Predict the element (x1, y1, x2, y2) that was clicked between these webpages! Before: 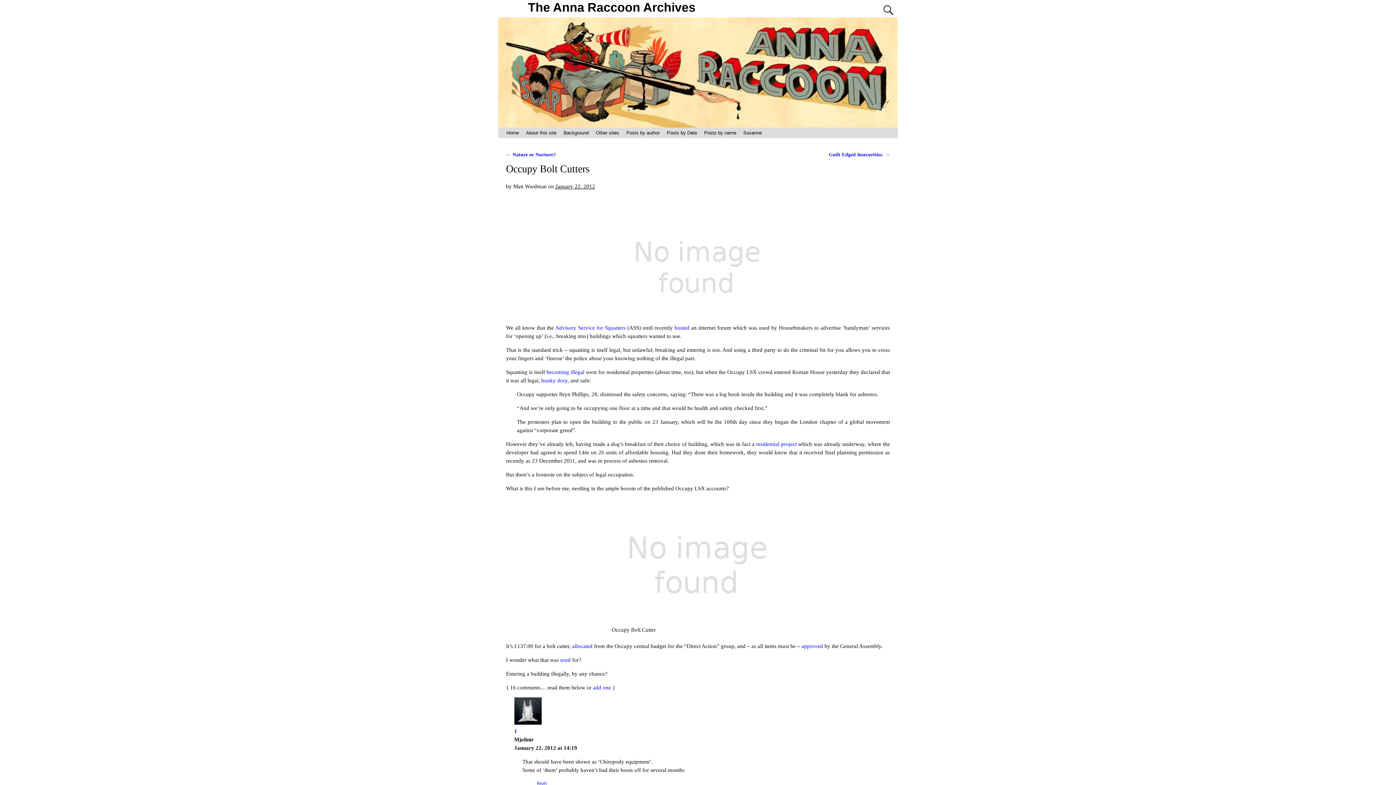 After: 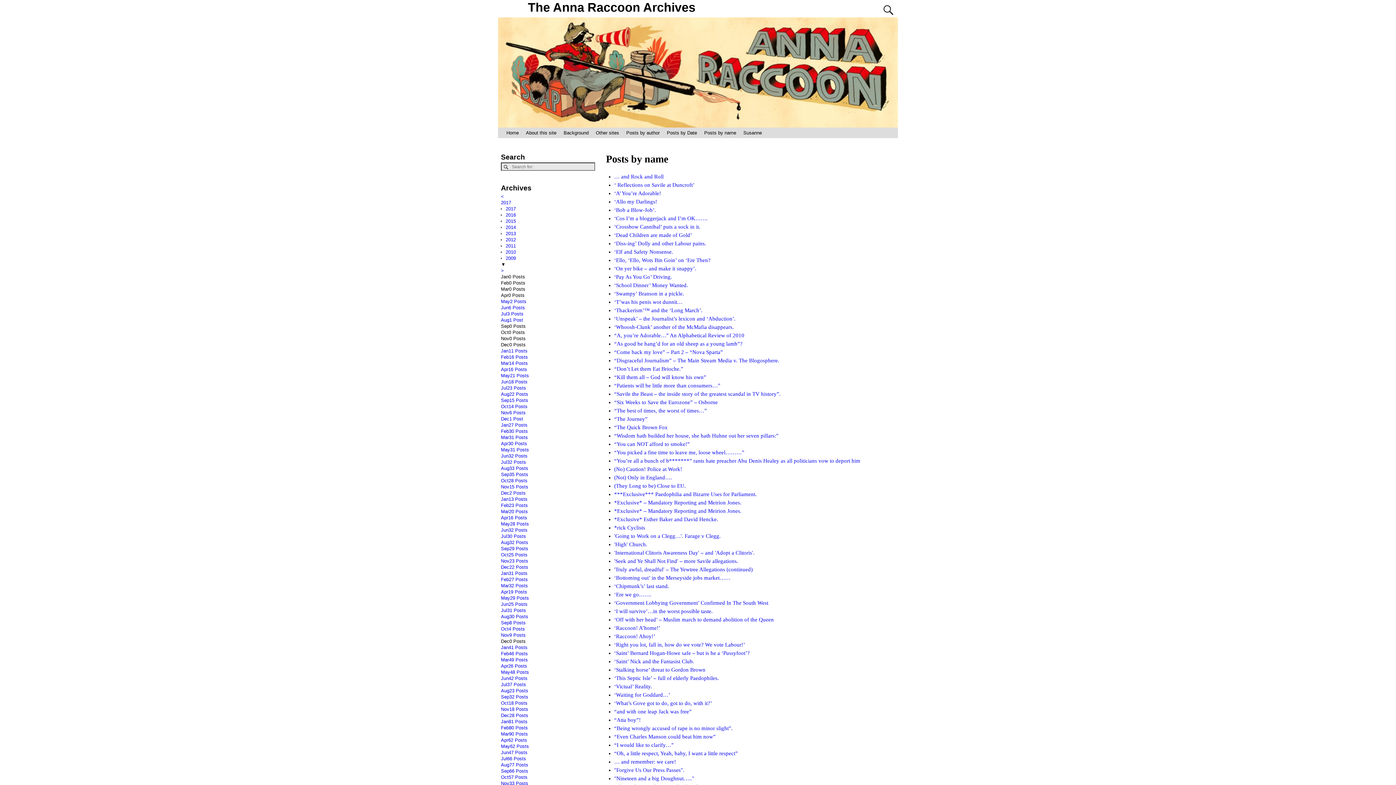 Action: label: Posts by name bbox: (700, 127, 739, 138)